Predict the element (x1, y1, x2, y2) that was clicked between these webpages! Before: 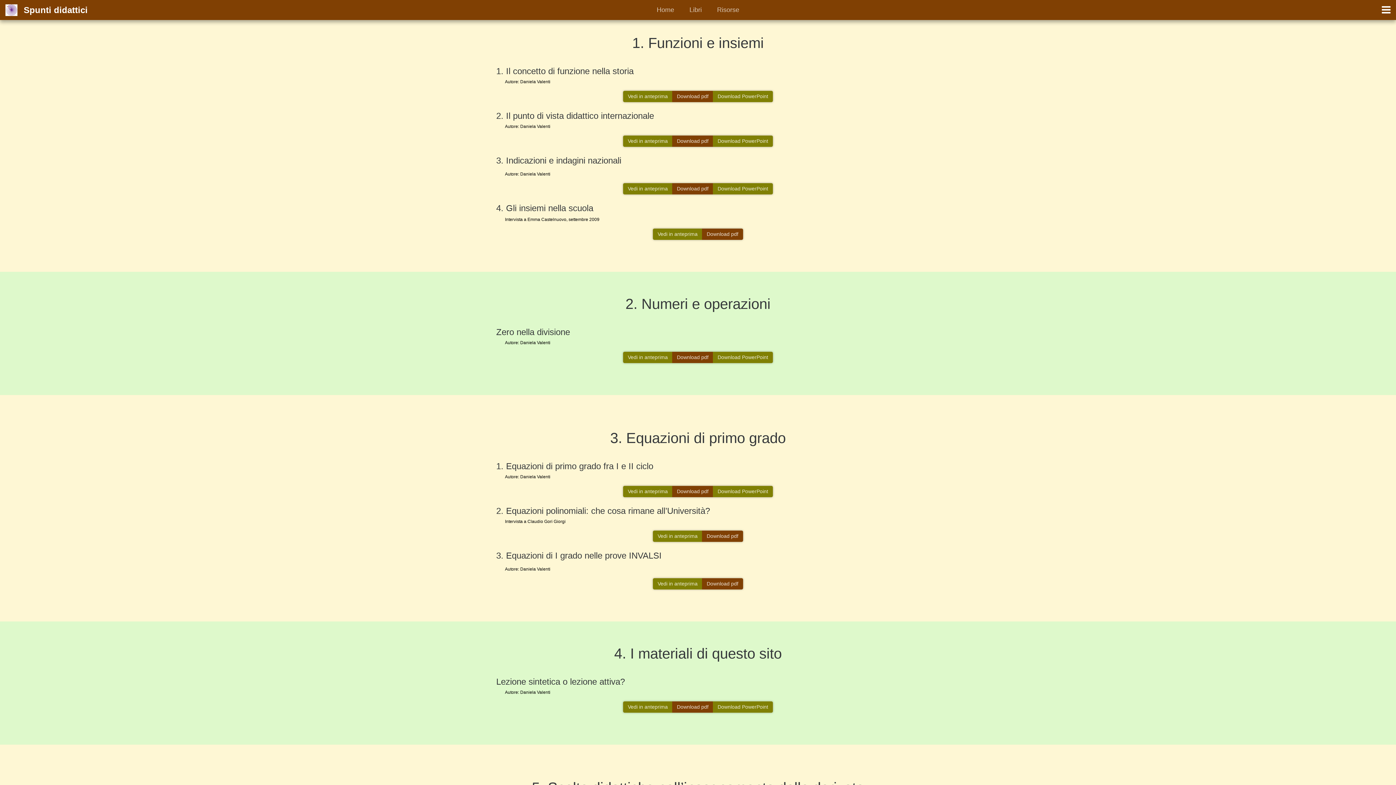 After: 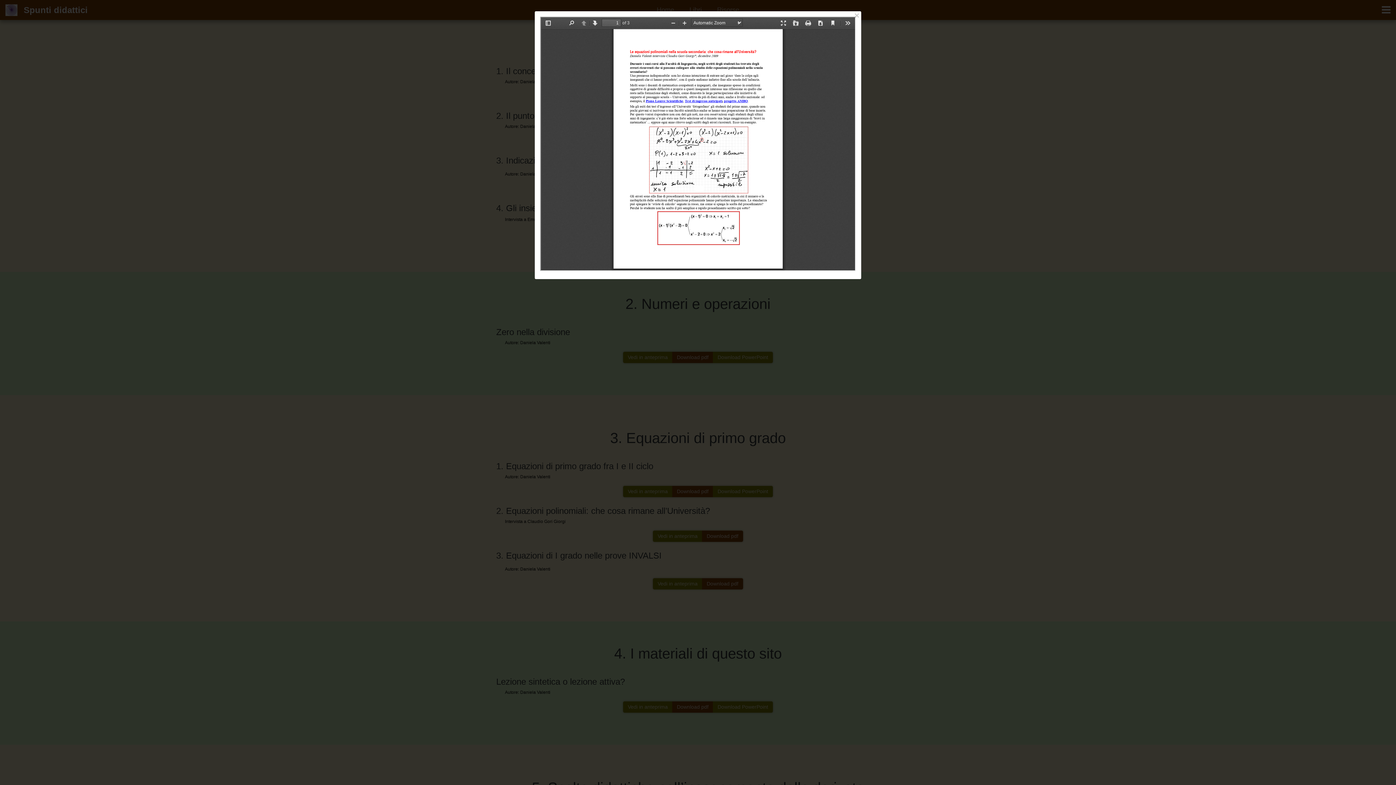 Action: label: Vedi in anteprima bbox: (653, 530, 702, 542)